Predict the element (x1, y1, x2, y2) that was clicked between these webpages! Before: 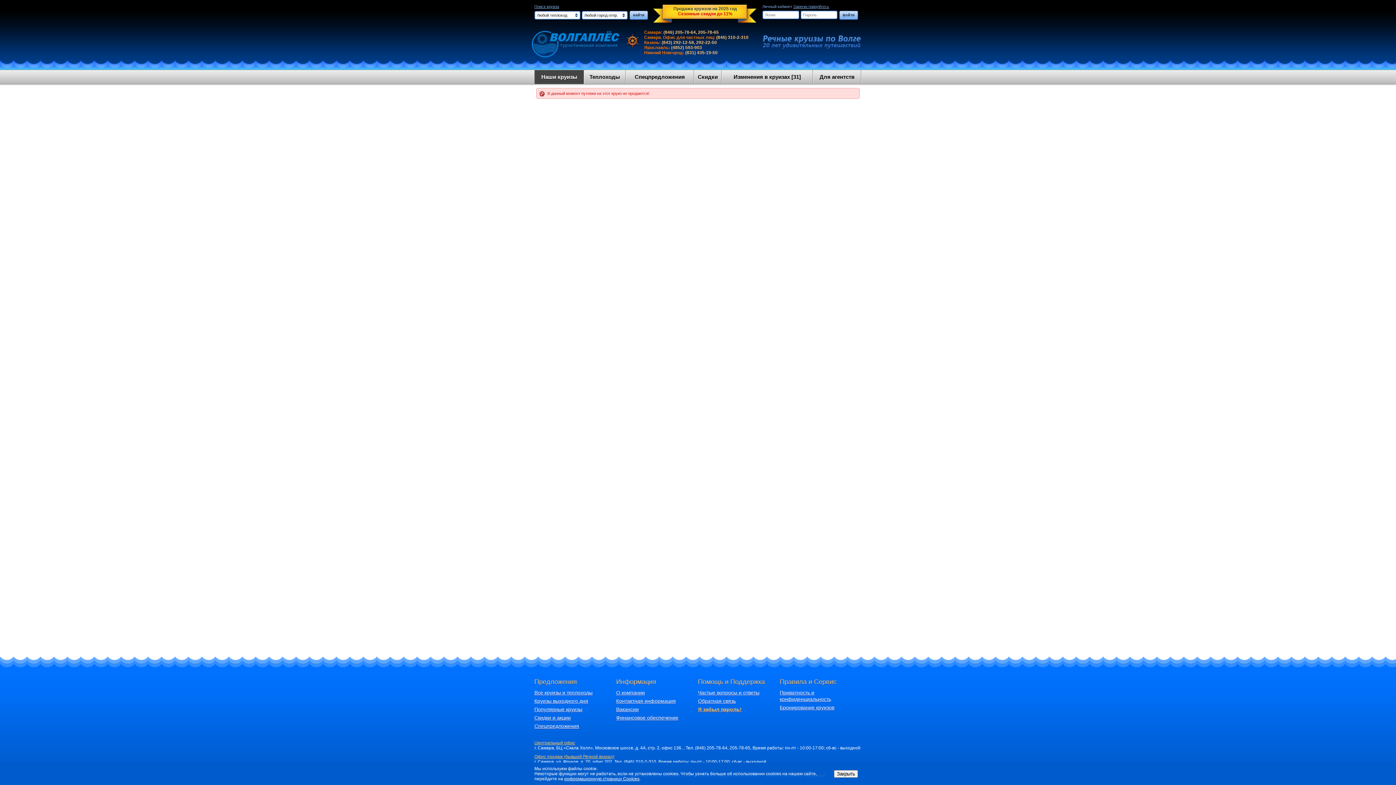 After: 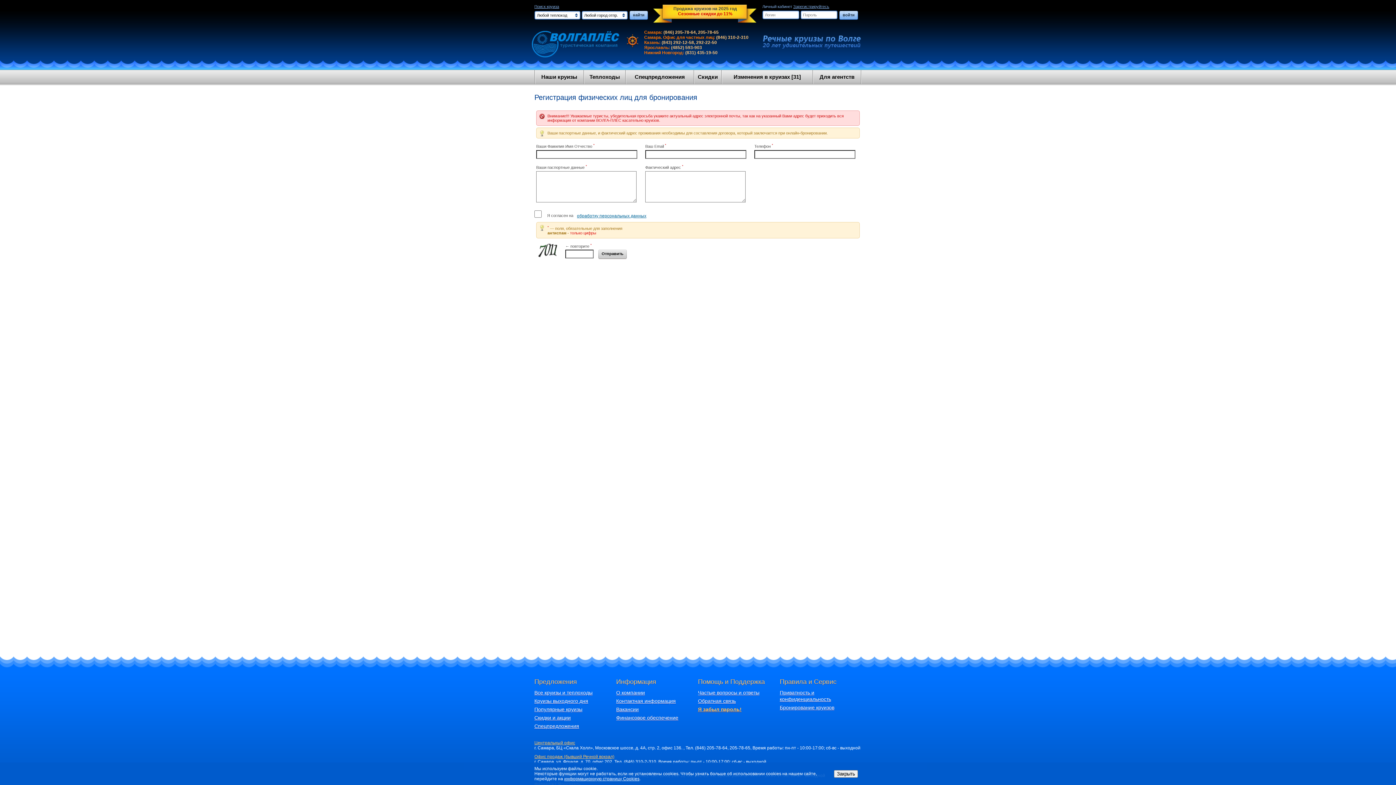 Action: bbox: (793, 4, 829, 8) label: Зарегистрируйтесь